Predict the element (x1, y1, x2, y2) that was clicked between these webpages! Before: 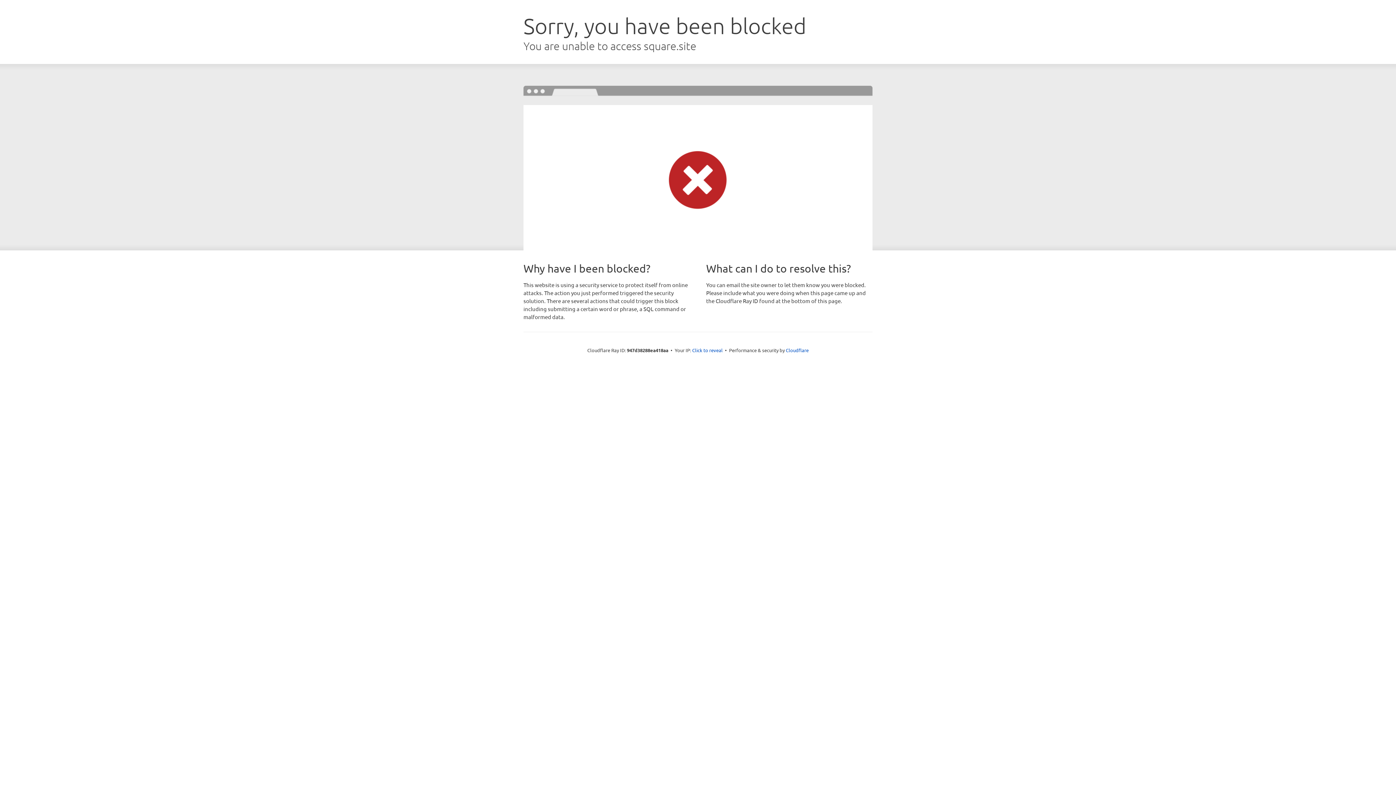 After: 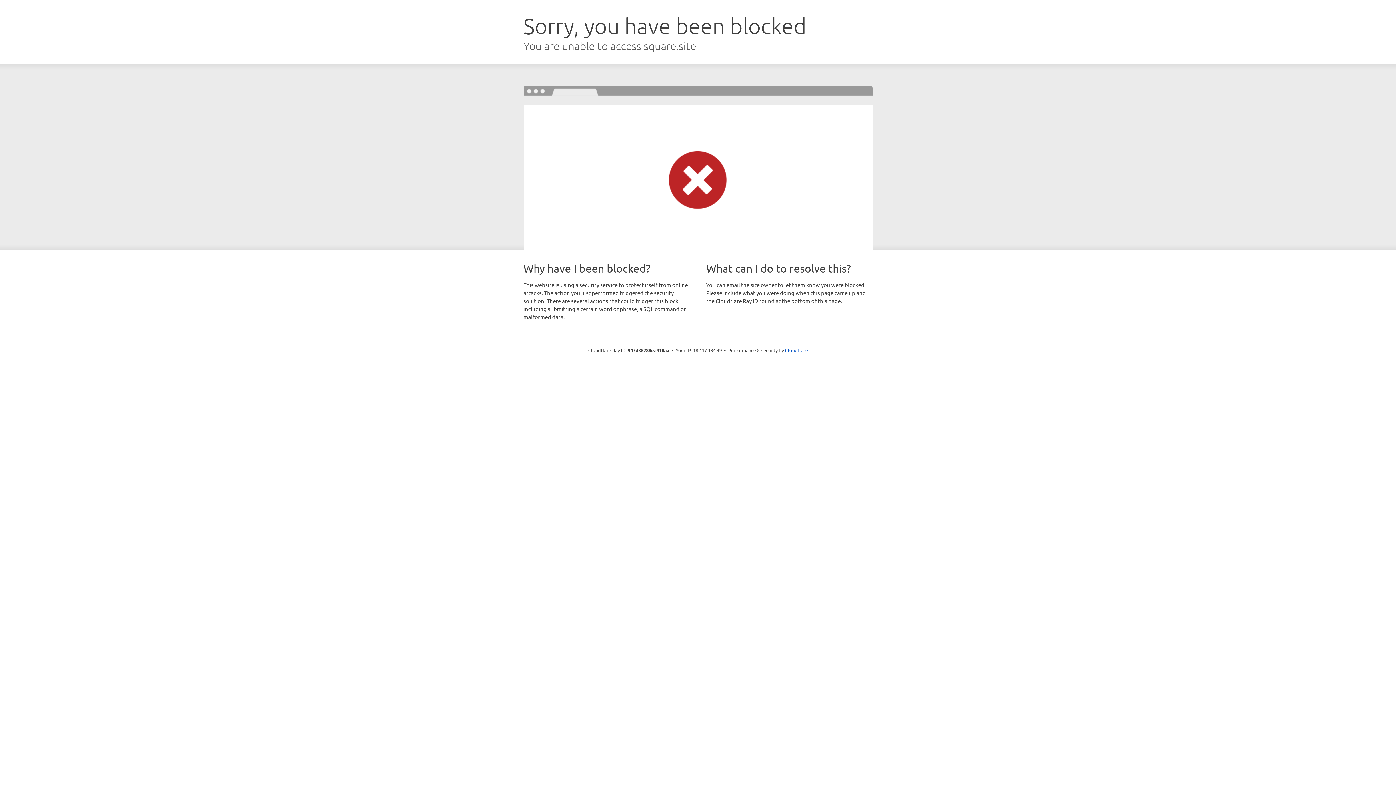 Action: label: Click to reveal bbox: (692, 346, 722, 353)